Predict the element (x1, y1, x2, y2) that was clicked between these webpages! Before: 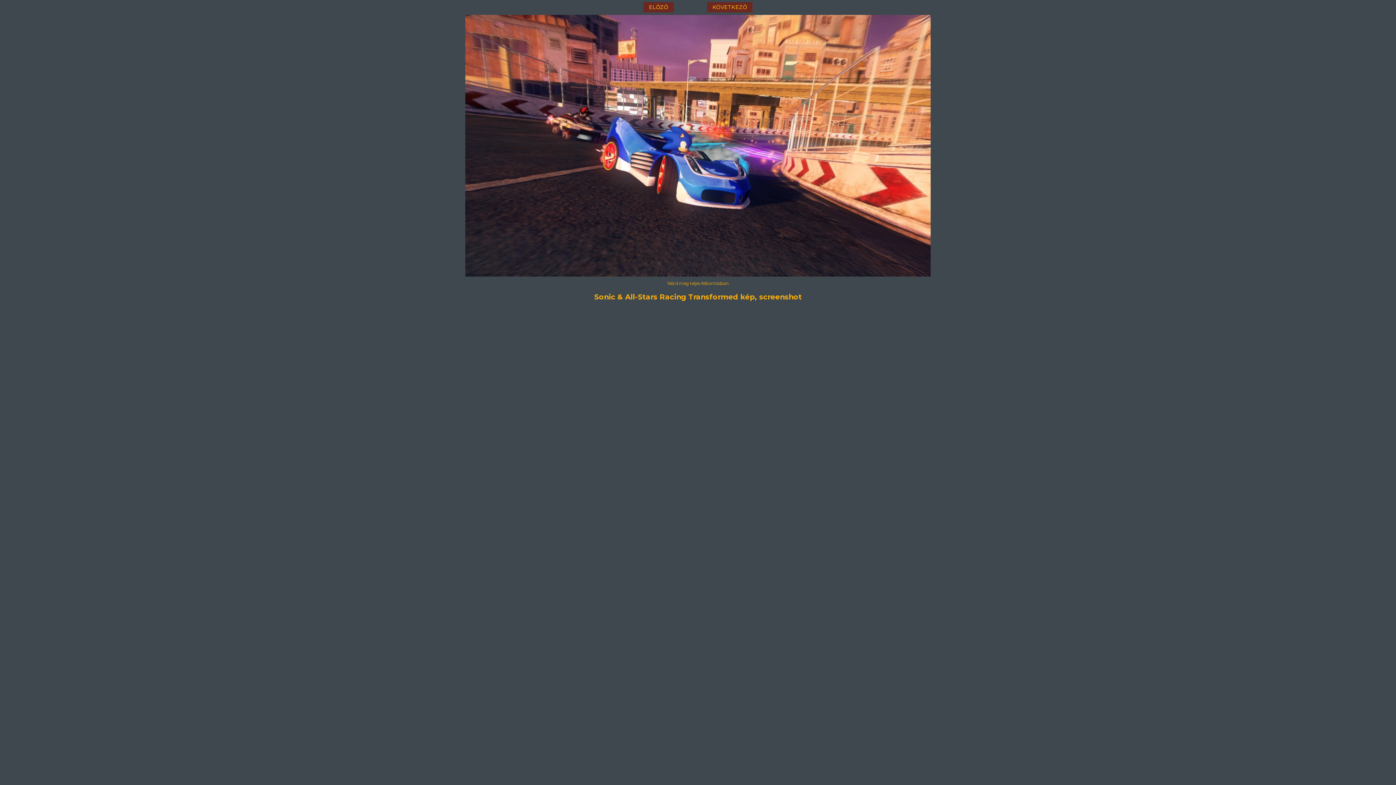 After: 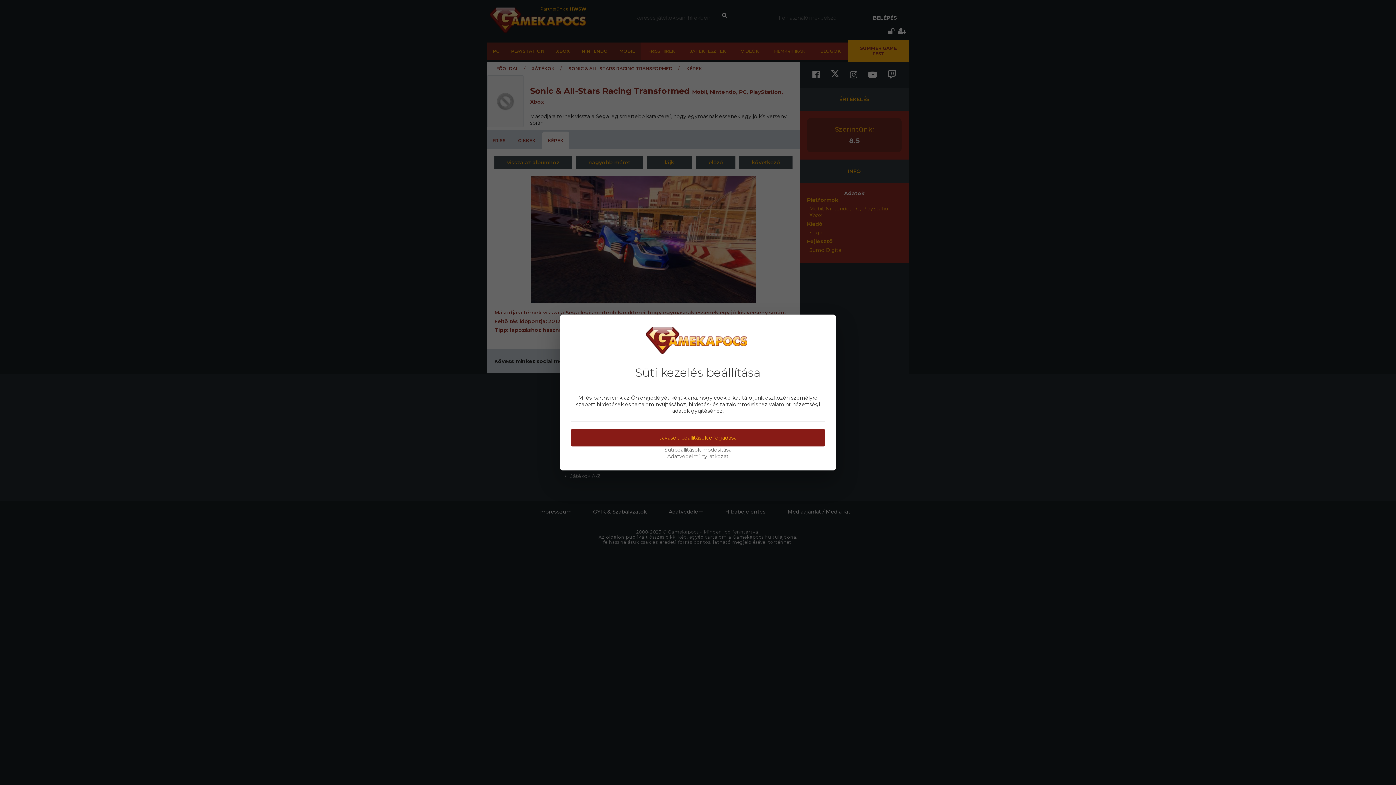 Action: bbox: (594, 292, 802, 301) label: Sonic & All-Stars Racing Transformed kép, screenshot